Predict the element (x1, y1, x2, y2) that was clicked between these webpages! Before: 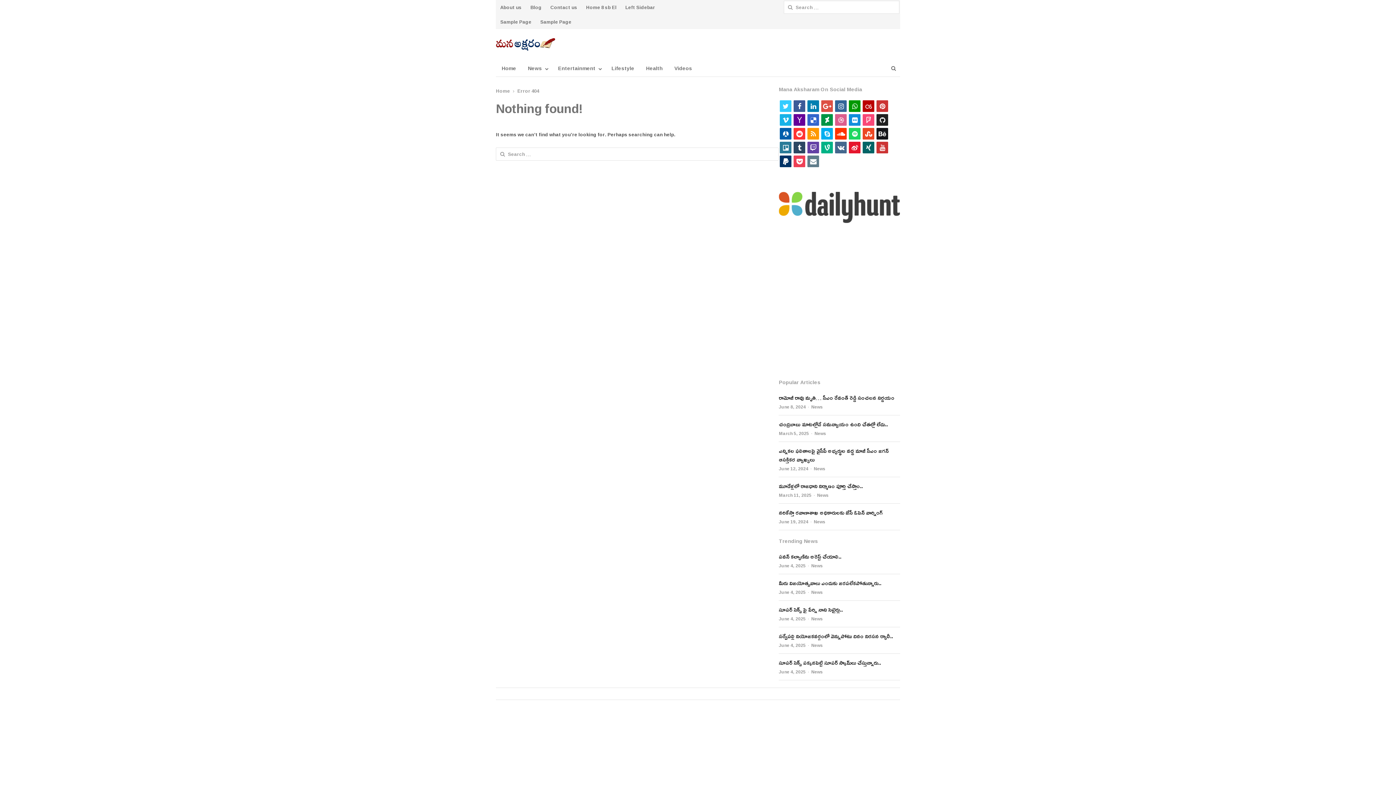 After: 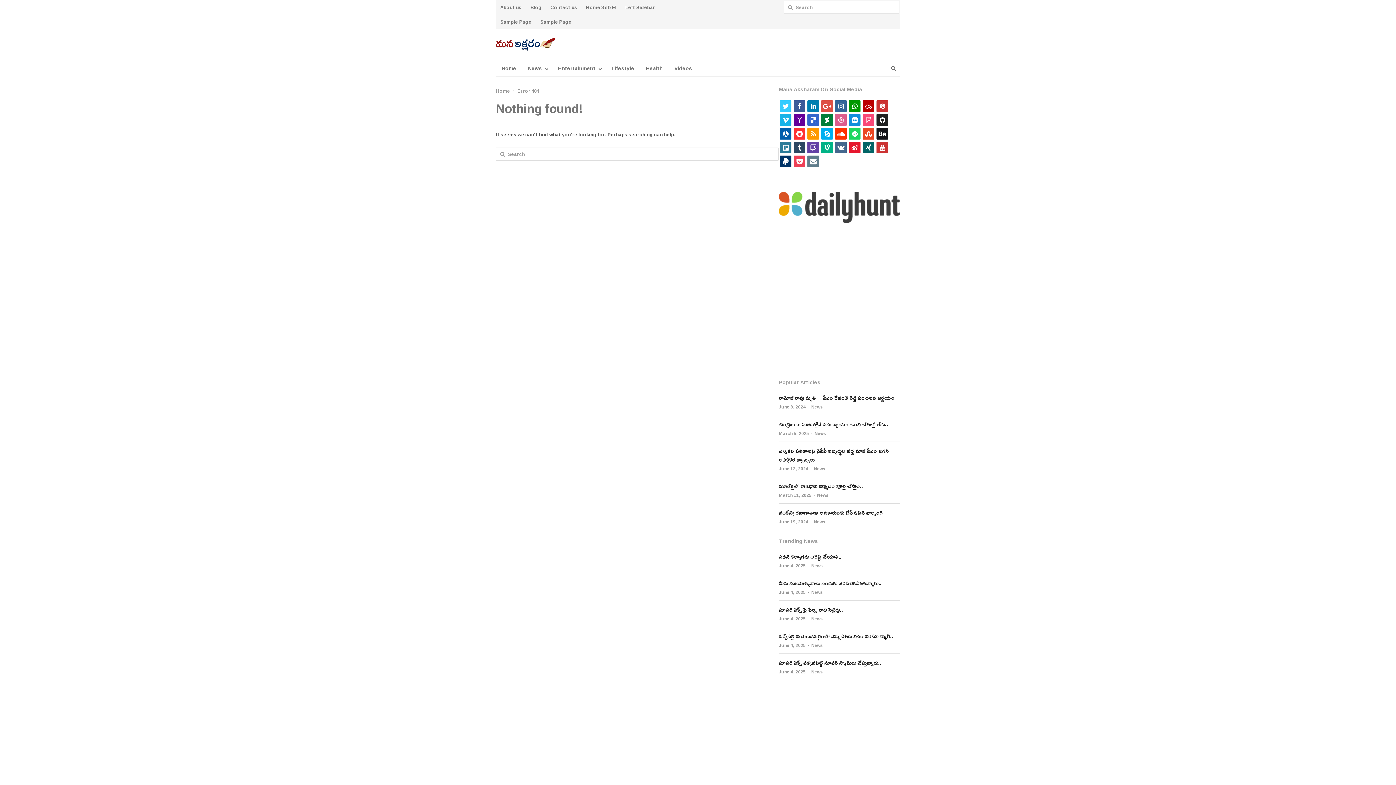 Action: bbox: (821, 114, 833, 125) label: deviantart